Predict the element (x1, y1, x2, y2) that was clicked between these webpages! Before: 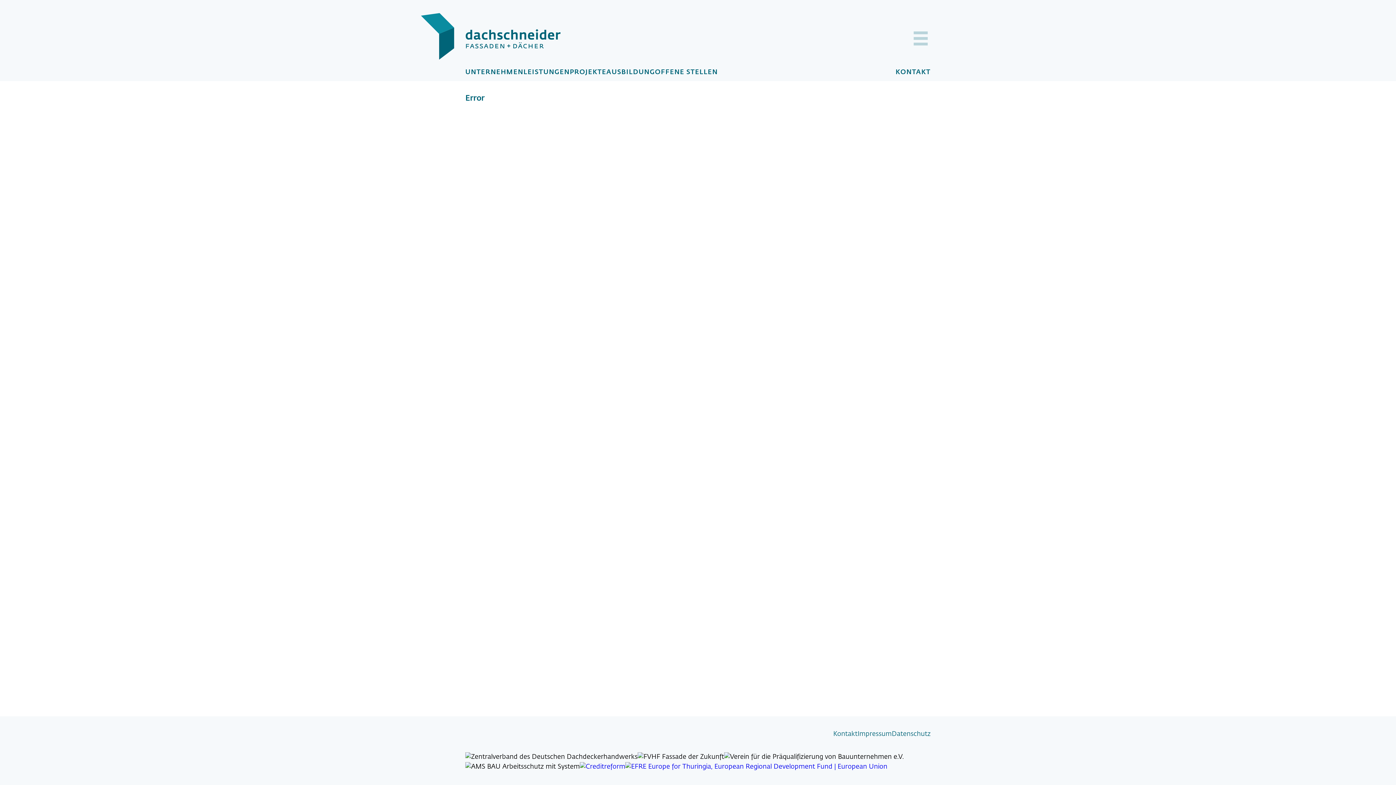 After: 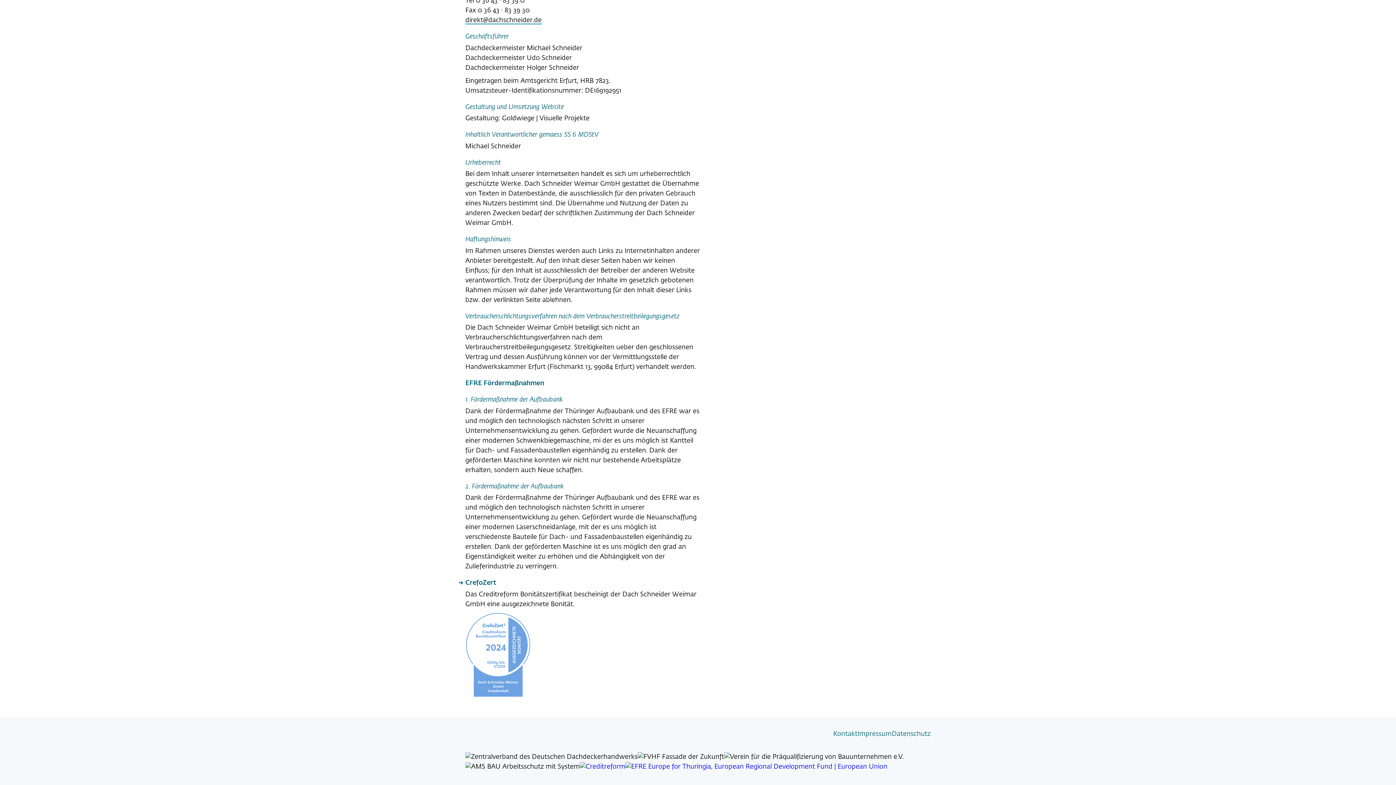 Action: bbox: (580, 764, 625, 770)